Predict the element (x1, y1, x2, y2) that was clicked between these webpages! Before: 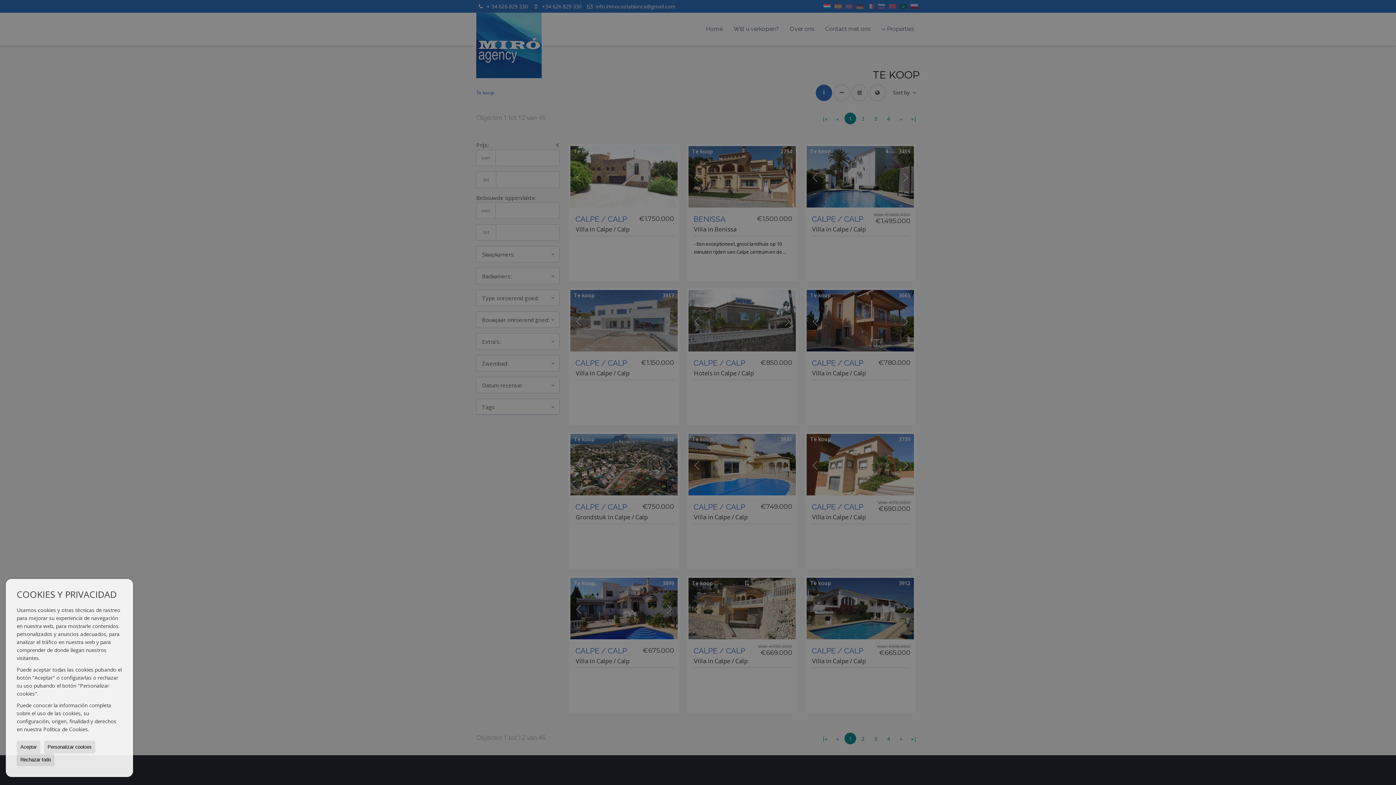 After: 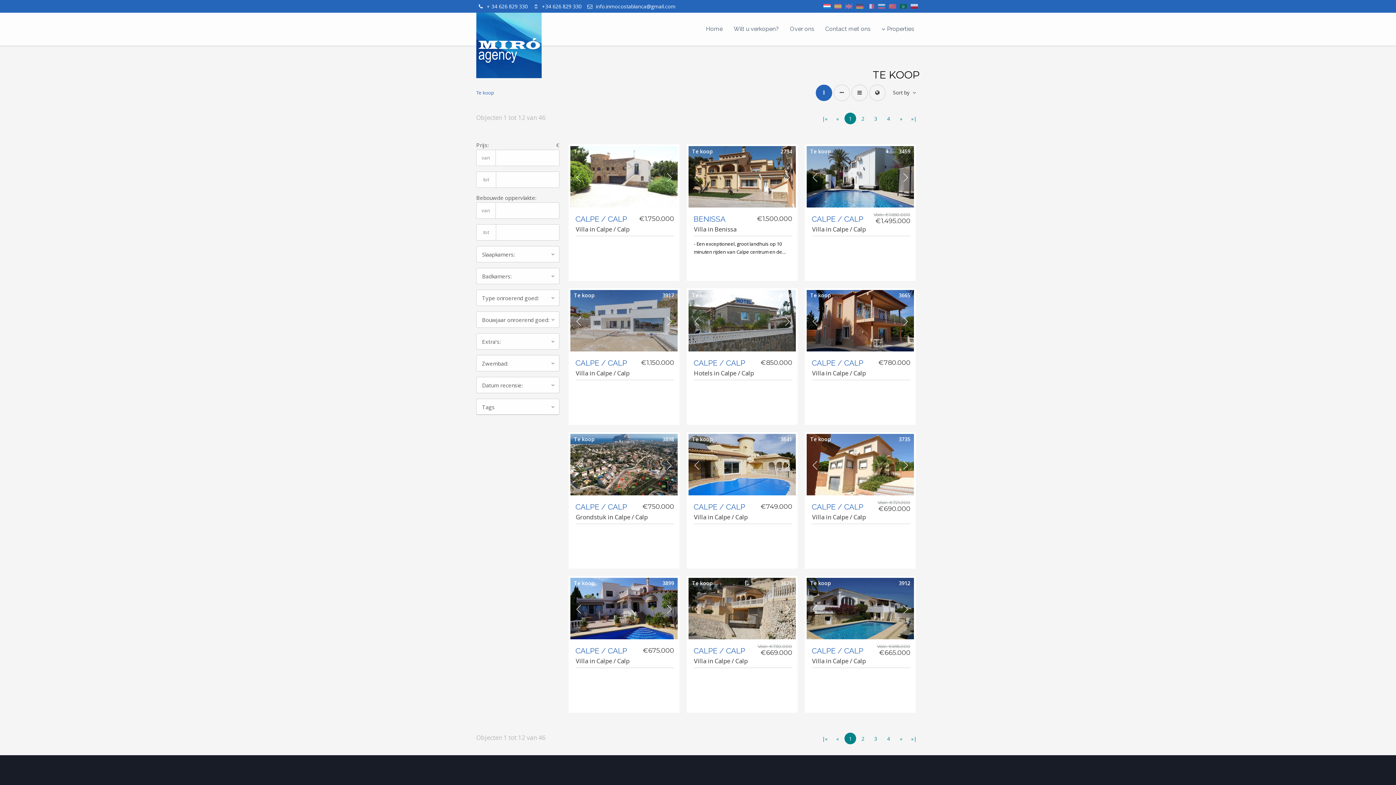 Action: bbox: (16, 753, 54, 766) label: Rechazar todo